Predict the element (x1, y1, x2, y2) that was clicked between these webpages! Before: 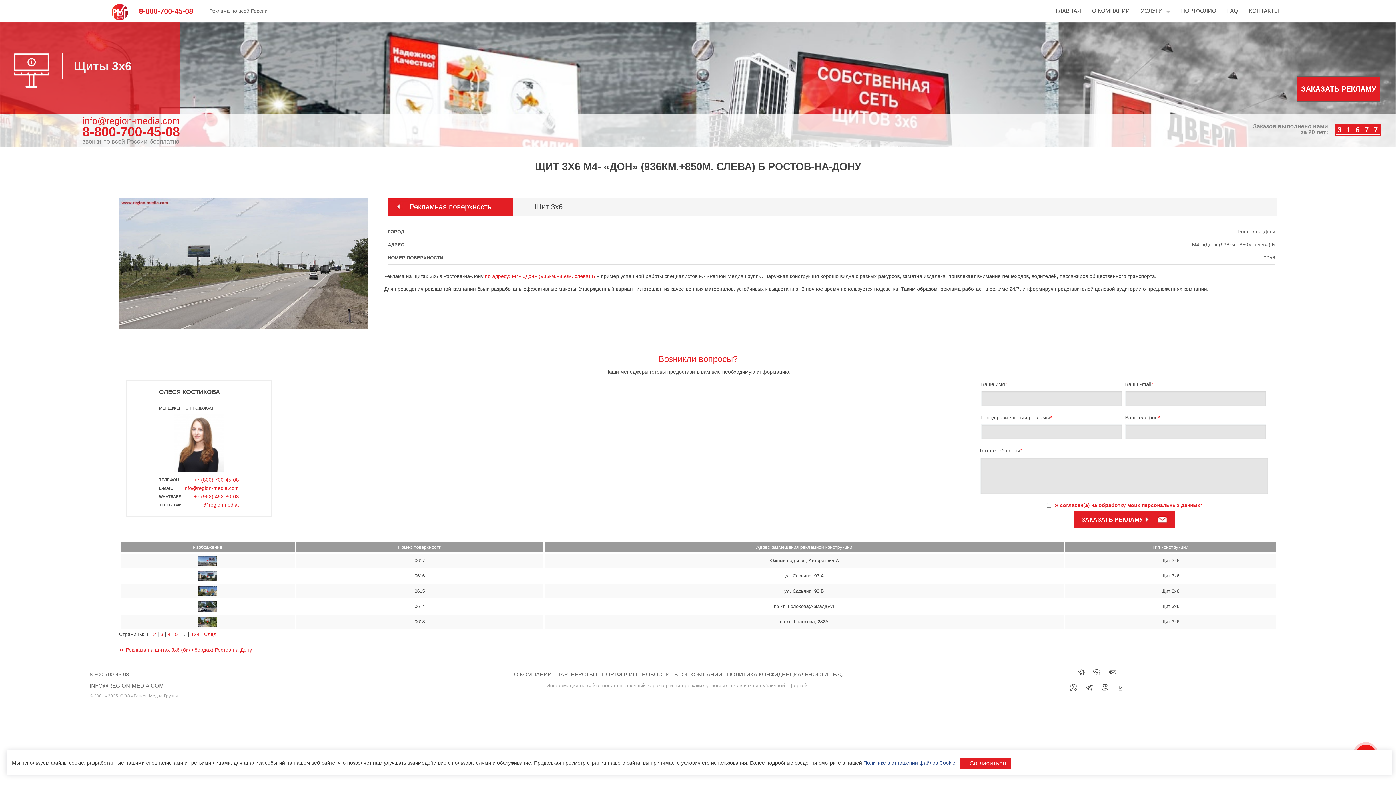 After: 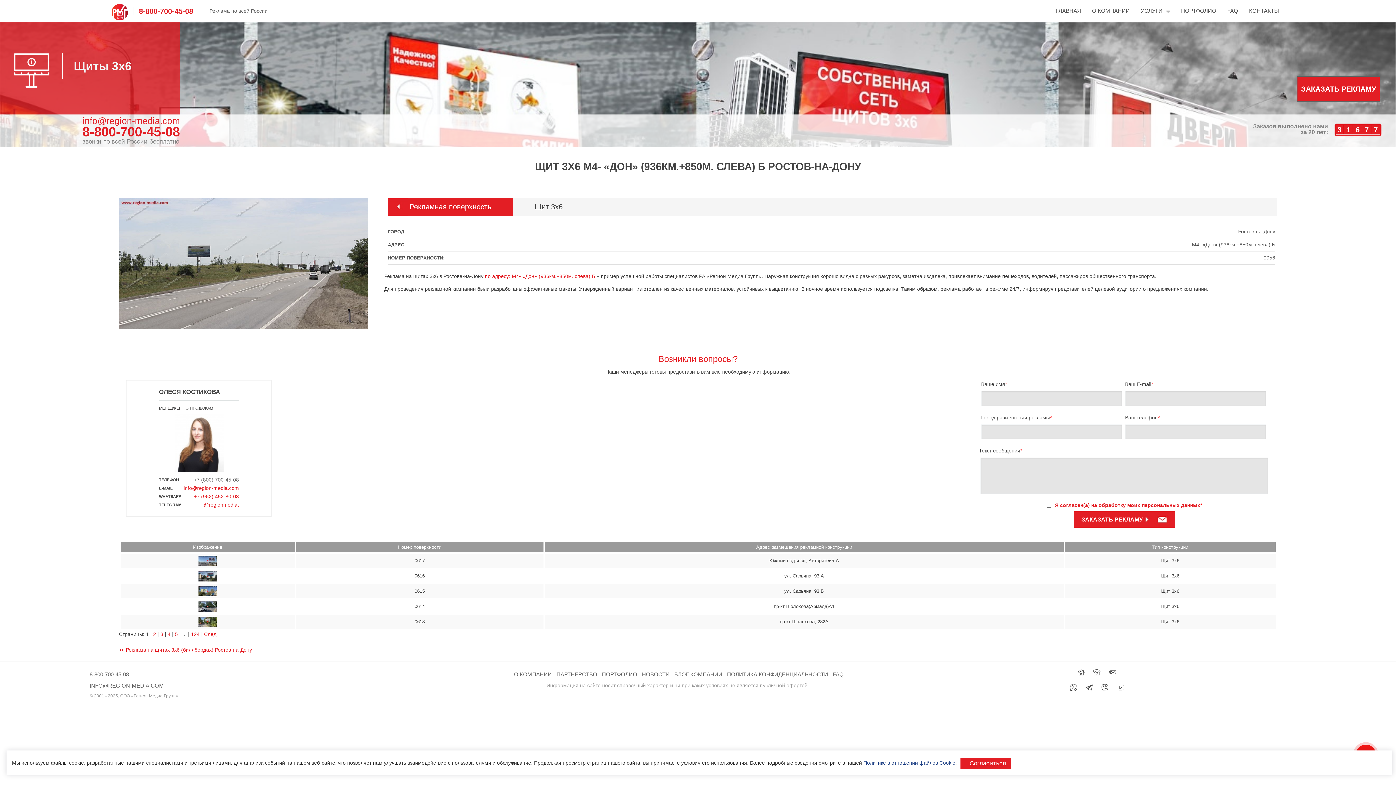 Action: bbox: (193, 476, 238, 484) label: +7 (800) 700-45-08